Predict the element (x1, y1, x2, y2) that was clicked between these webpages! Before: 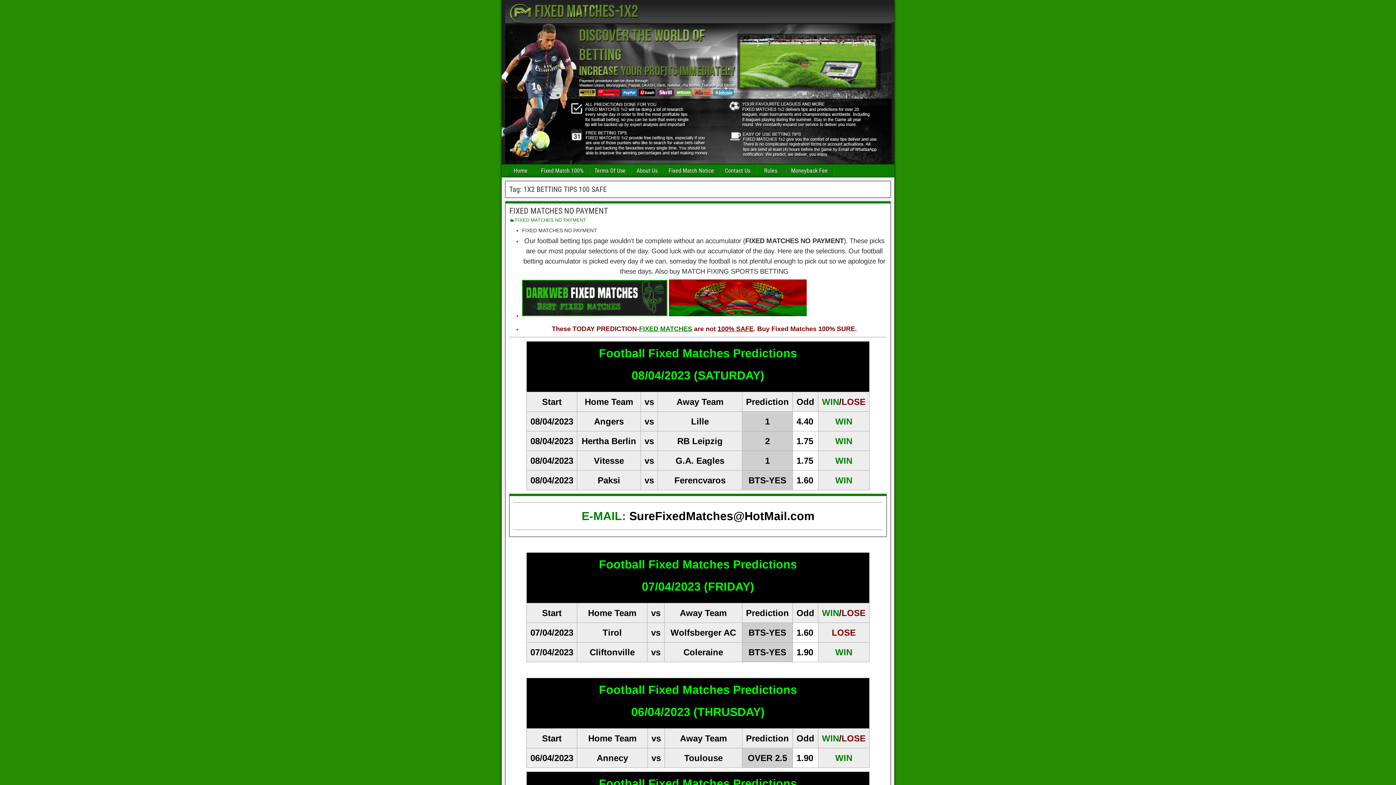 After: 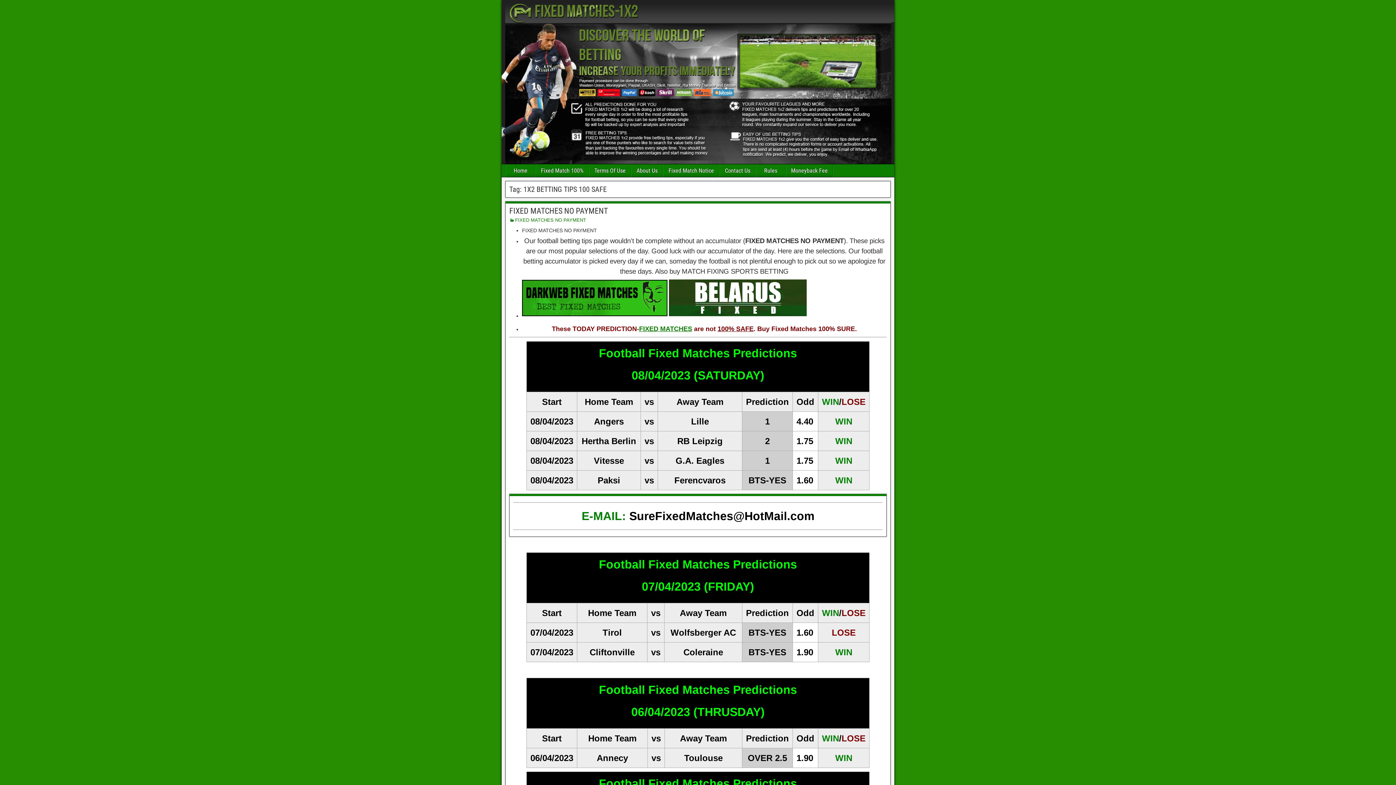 Action: bbox: (669, 309, 806, 319)